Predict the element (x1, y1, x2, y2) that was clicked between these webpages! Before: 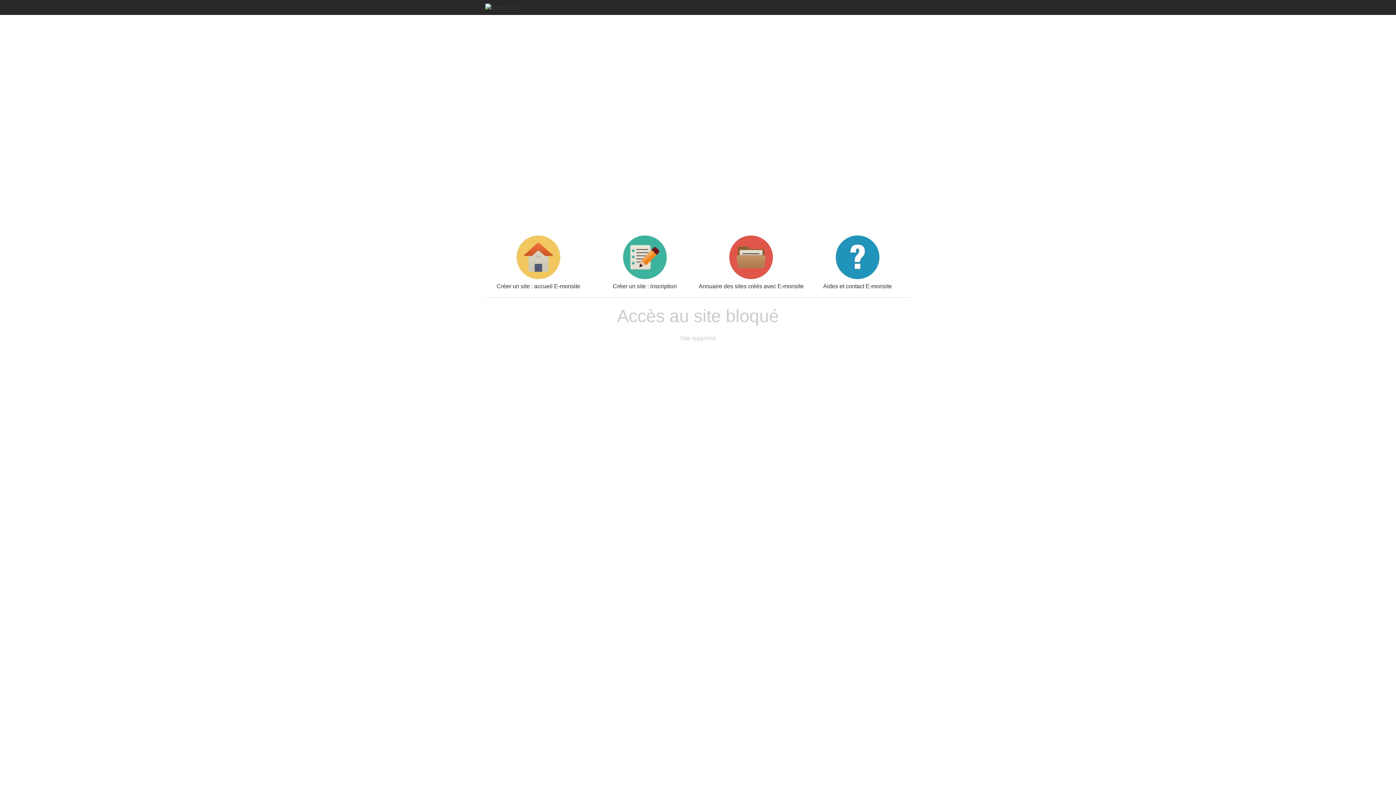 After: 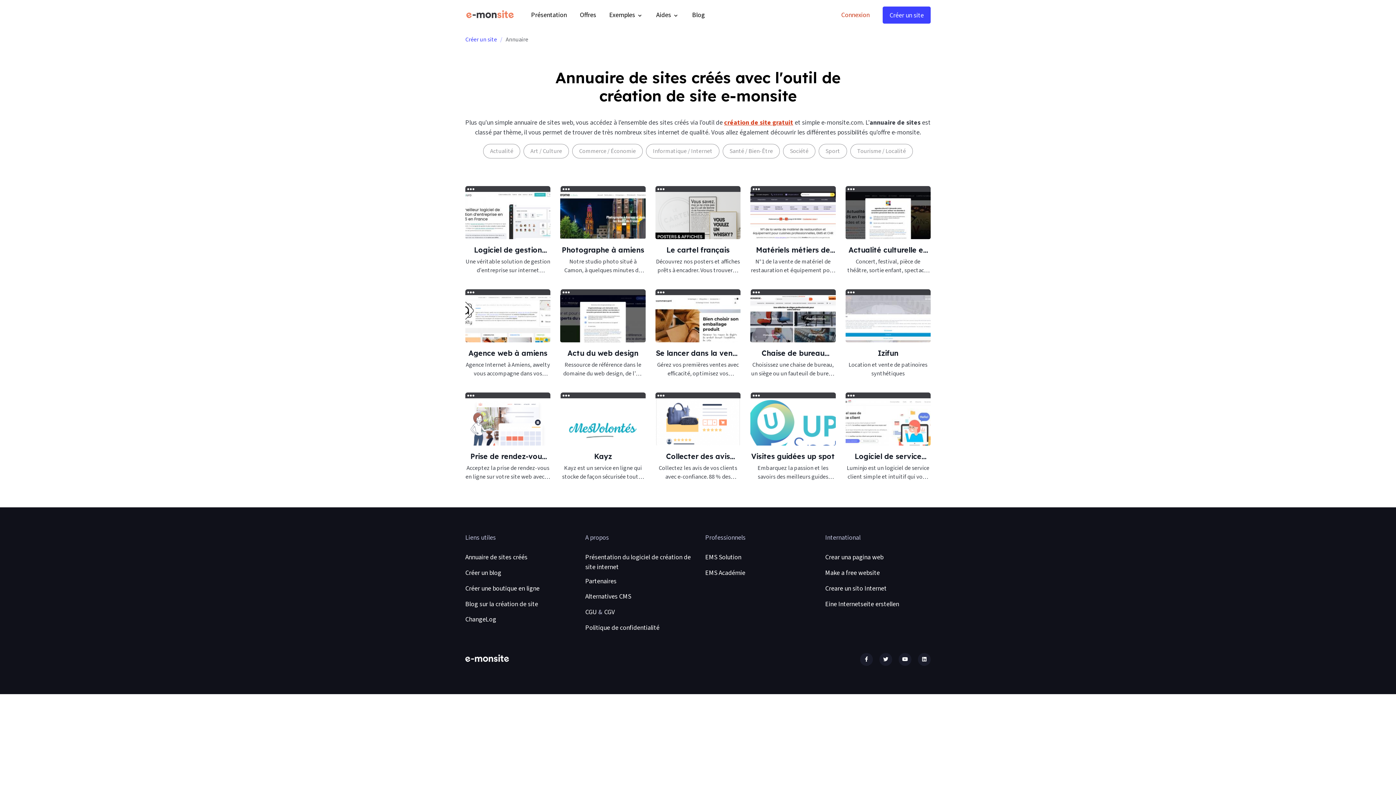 Action: label: Annuaire des sites créés avec E-monsite bbox: (698, 235, 804, 289)